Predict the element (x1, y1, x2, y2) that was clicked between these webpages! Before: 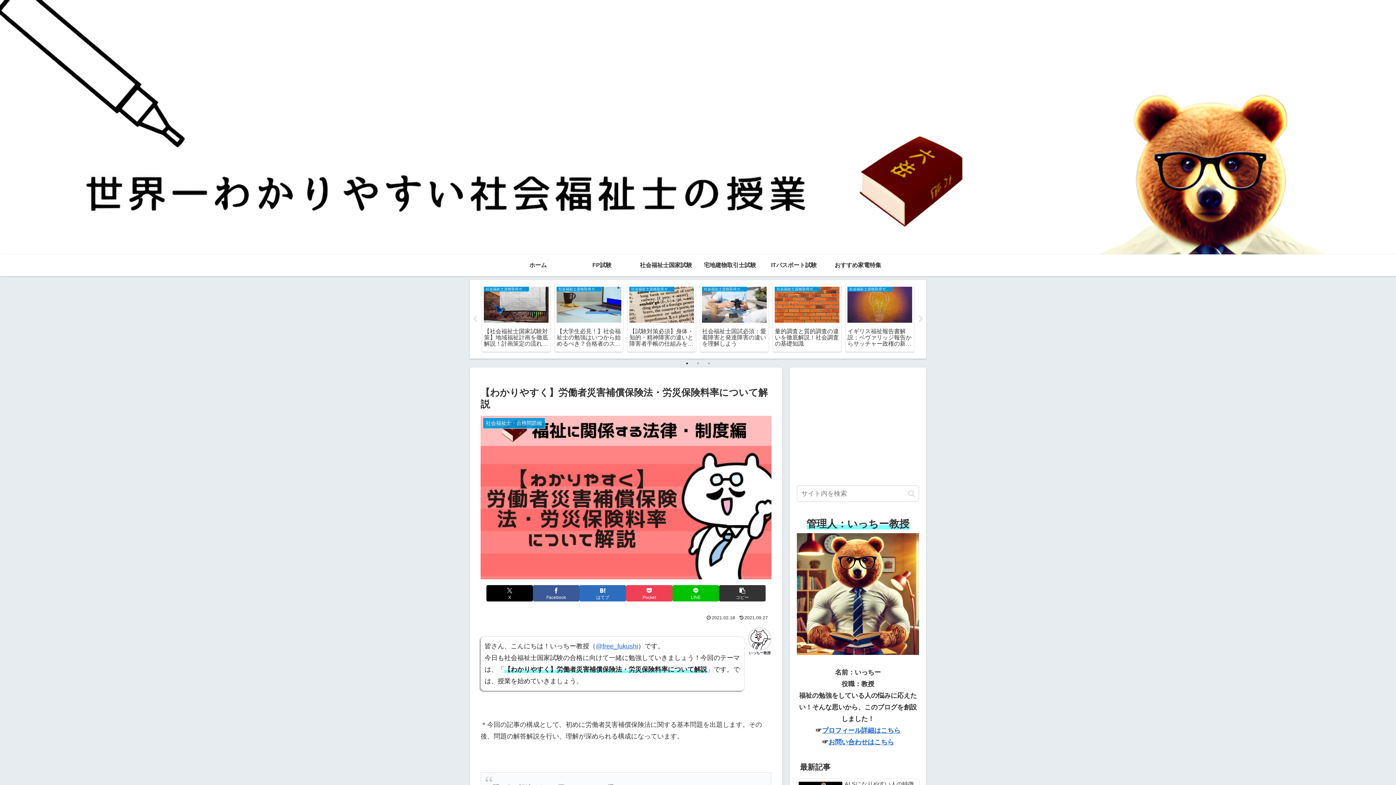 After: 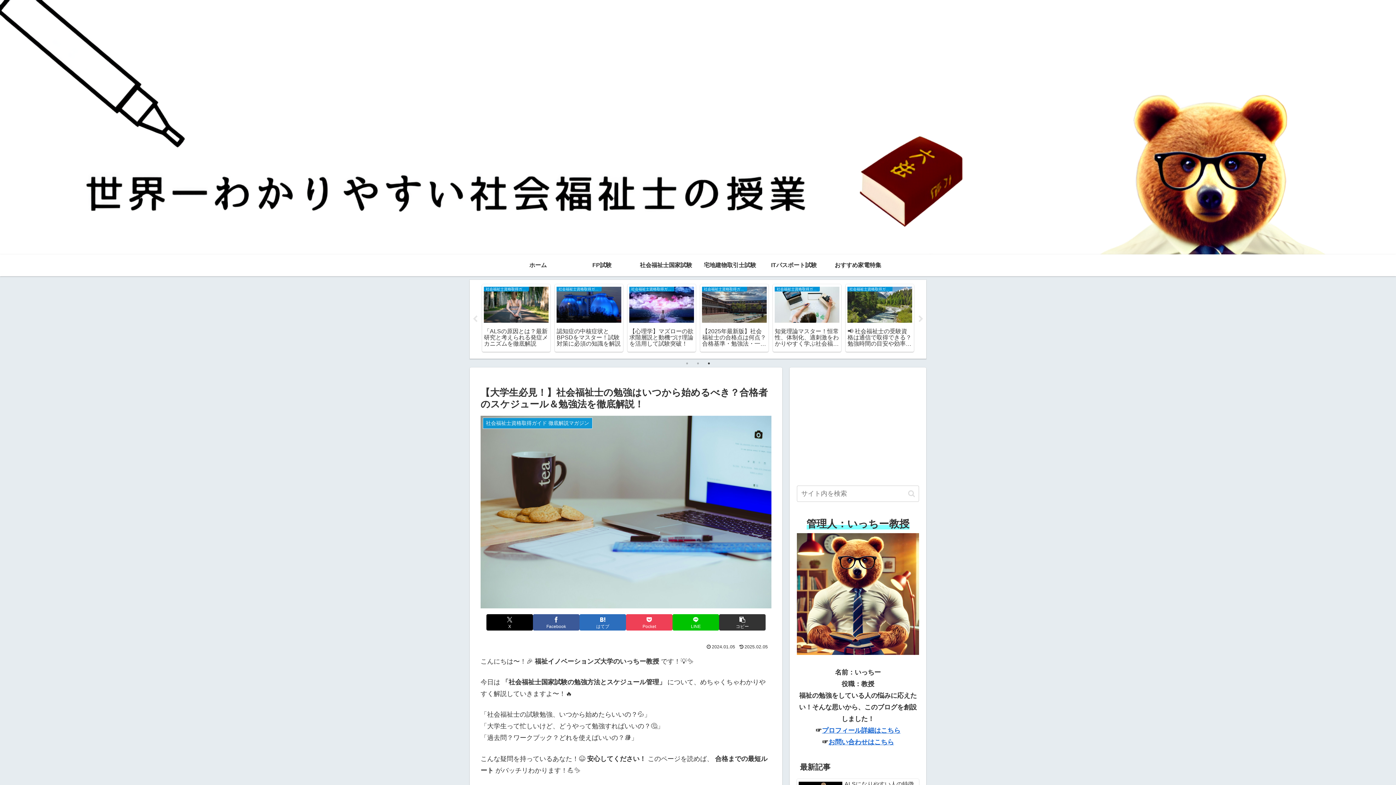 Action: bbox: (554, 284, 623, 351) label: 社会福祉士資格取得ガイド 徹底解説マガジン
【大学生必見！】社会福祉士の勉強はいつから始めるべき？合格者のスケジュール＆勉強法を徹底解説！